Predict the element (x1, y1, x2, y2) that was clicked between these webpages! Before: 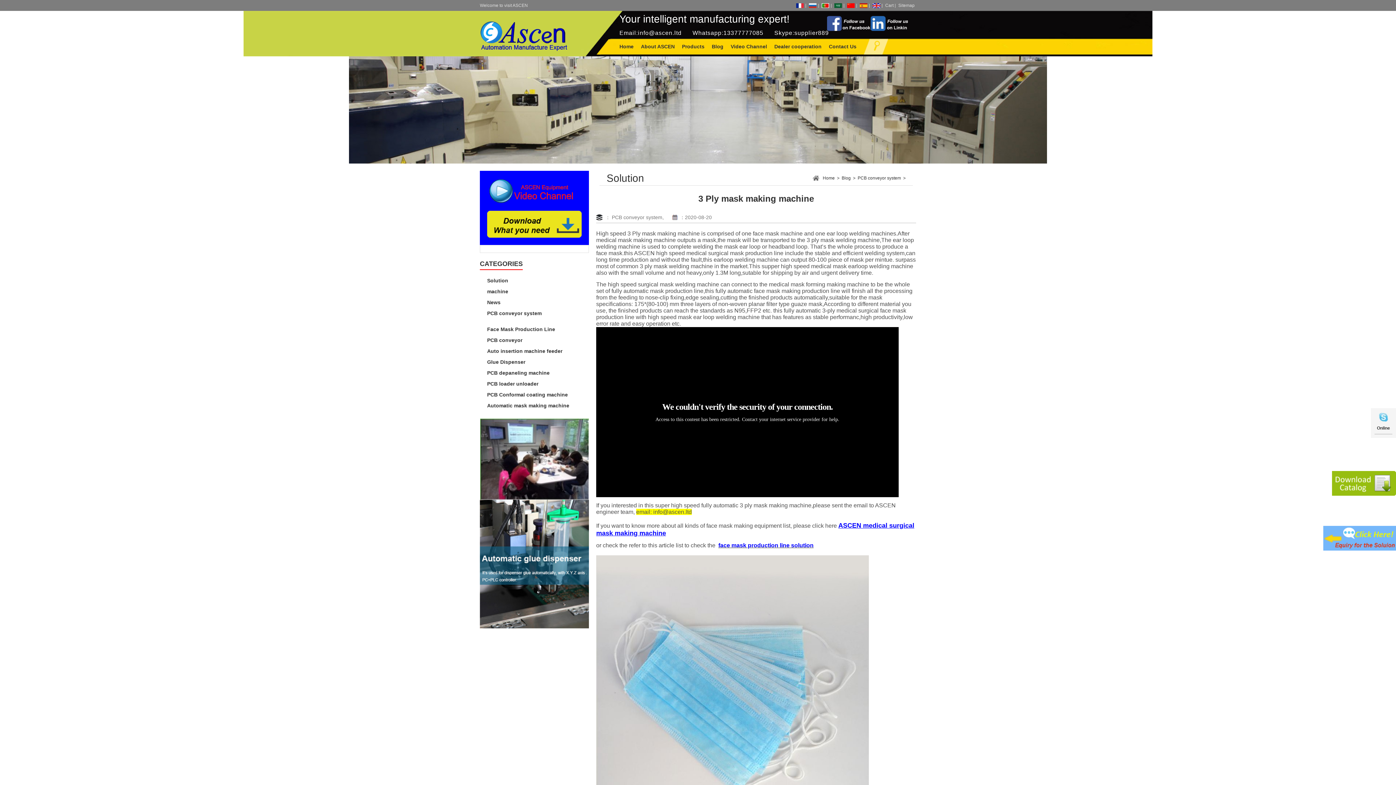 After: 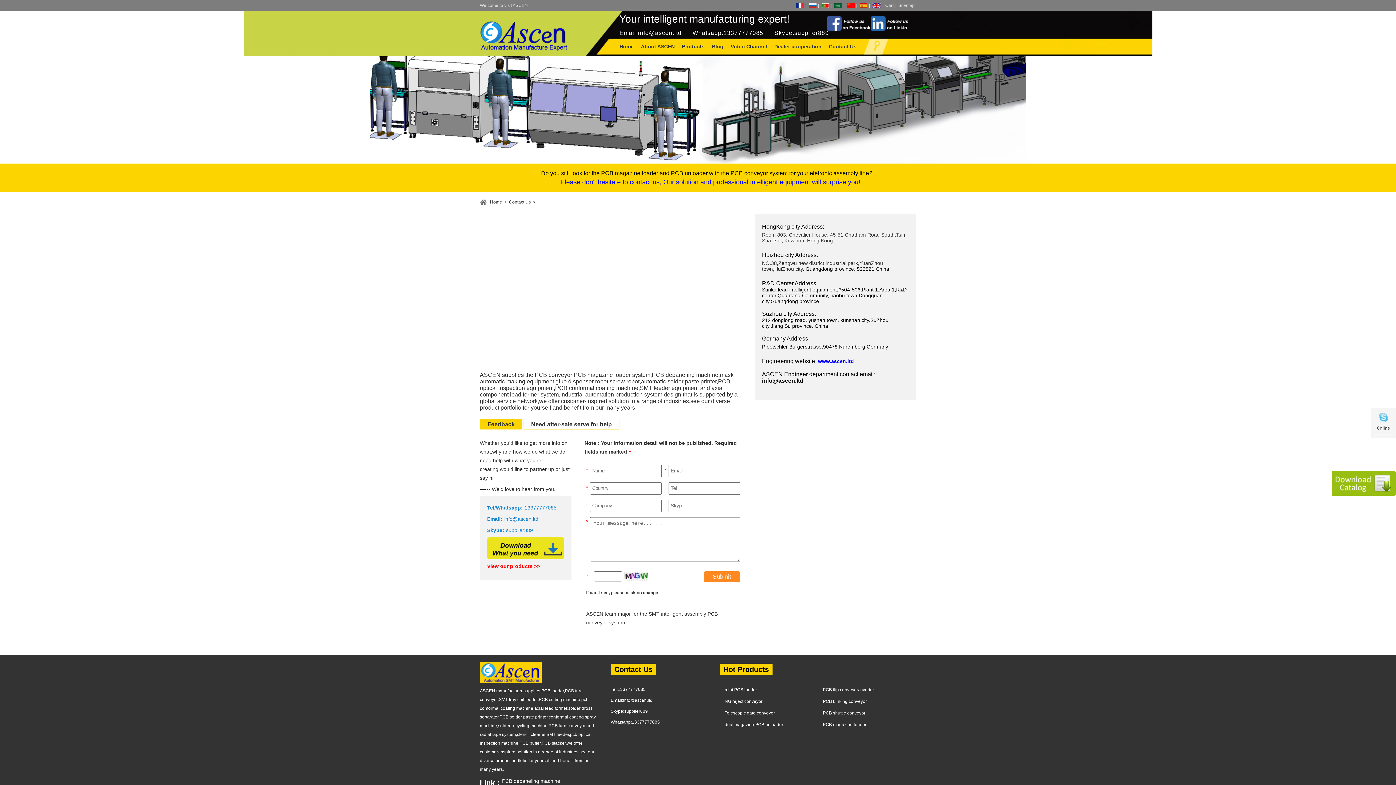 Action: label: Contact Us bbox: (829, 43, 856, 49)